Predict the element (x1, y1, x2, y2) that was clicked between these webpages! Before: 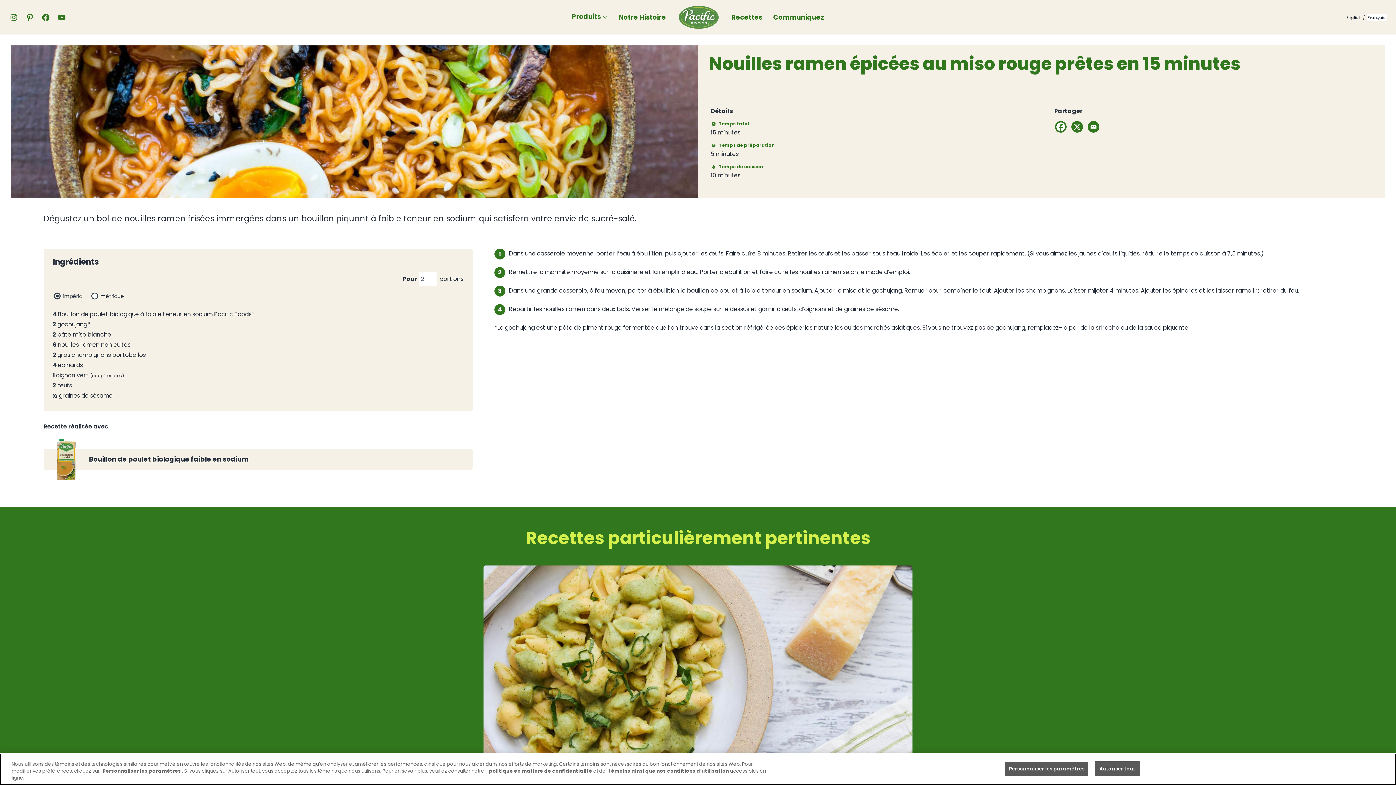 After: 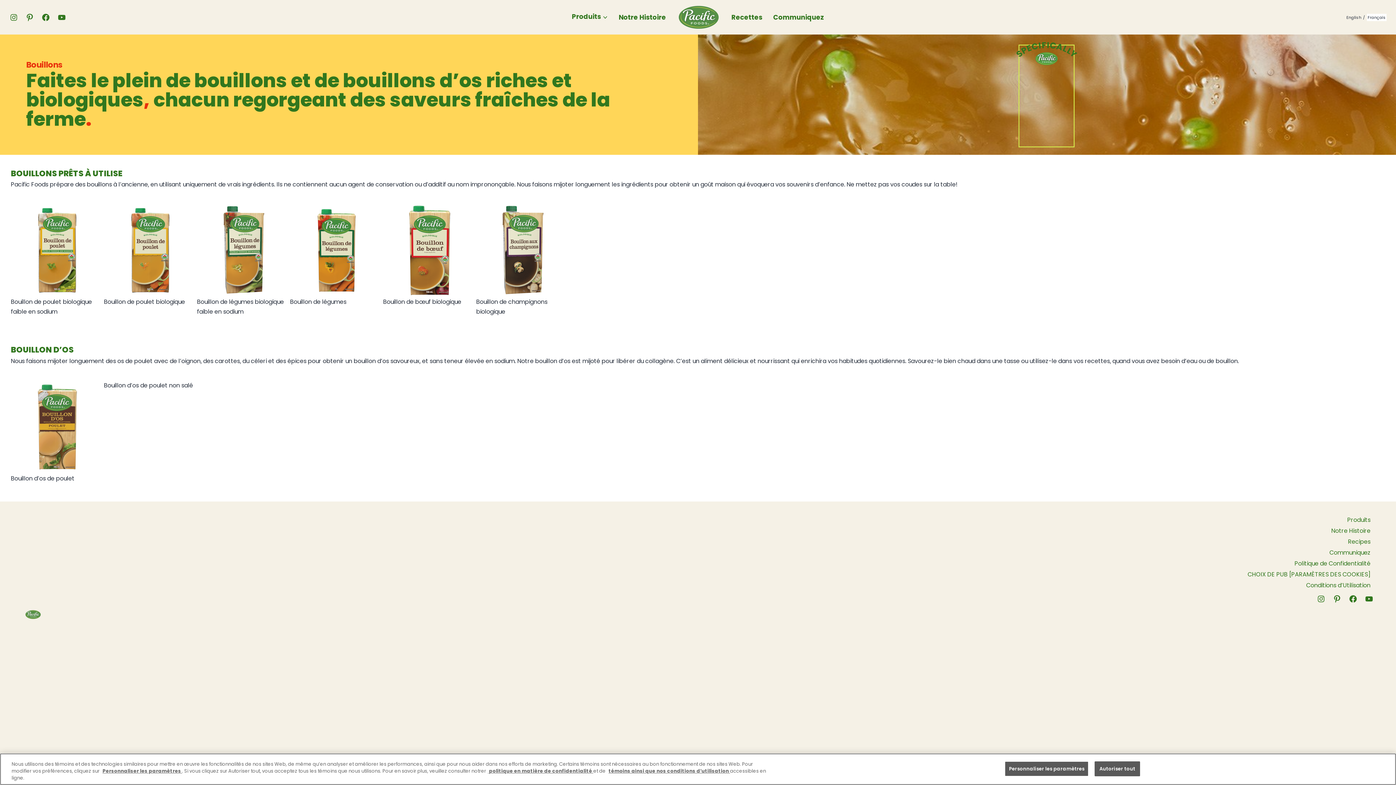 Action: label: Produits bbox: (566, 7, 606, 26)